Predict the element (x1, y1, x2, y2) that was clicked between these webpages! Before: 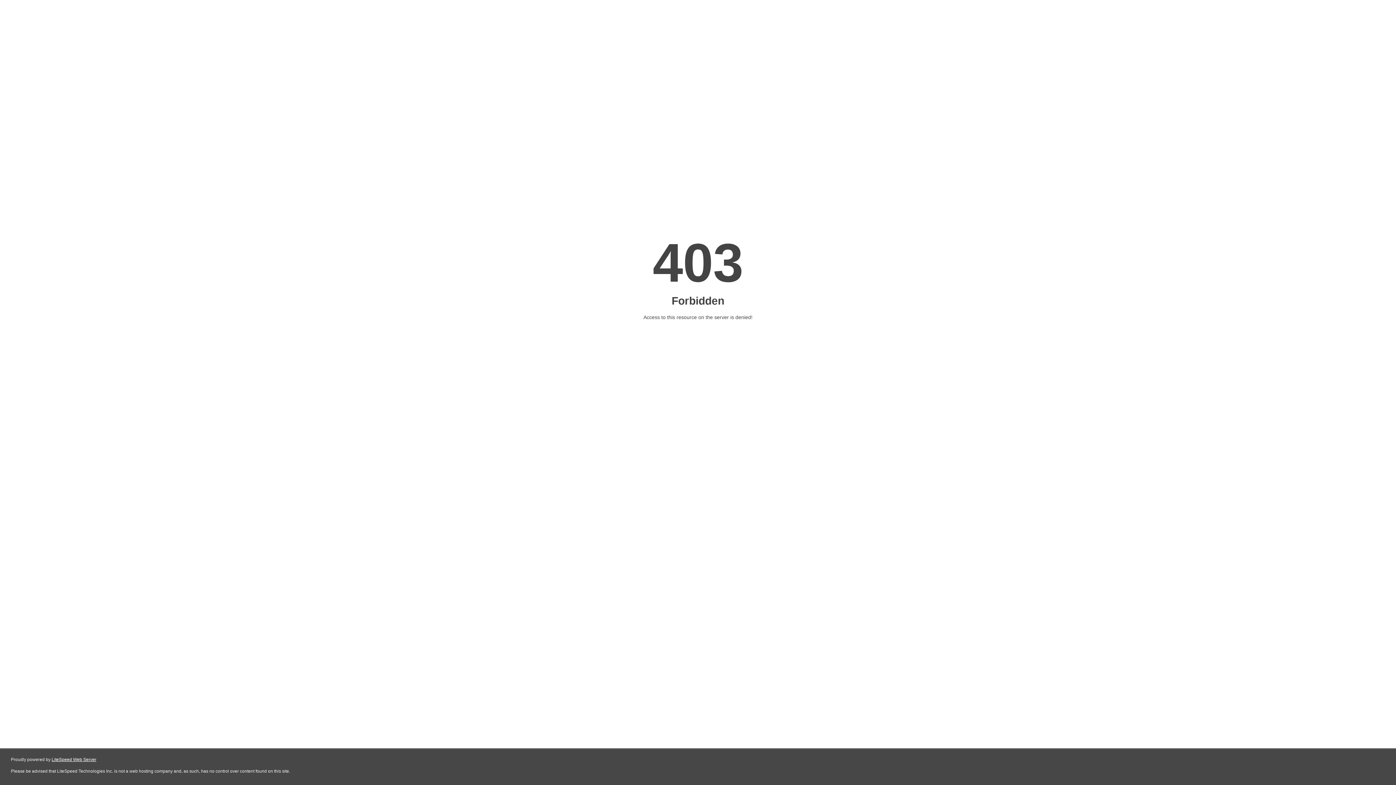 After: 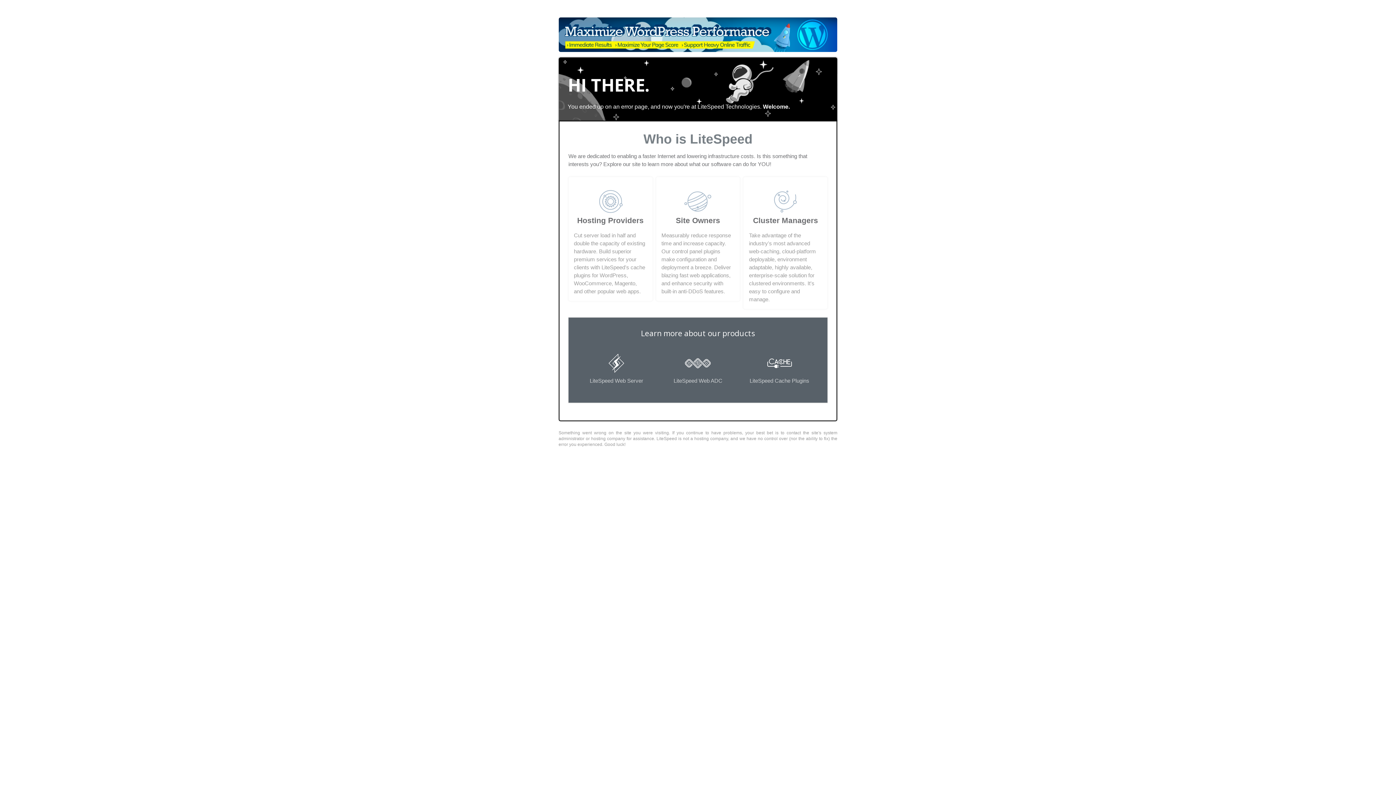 Action: label: LiteSpeed Web Server bbox: (51, 757, 96, 762)